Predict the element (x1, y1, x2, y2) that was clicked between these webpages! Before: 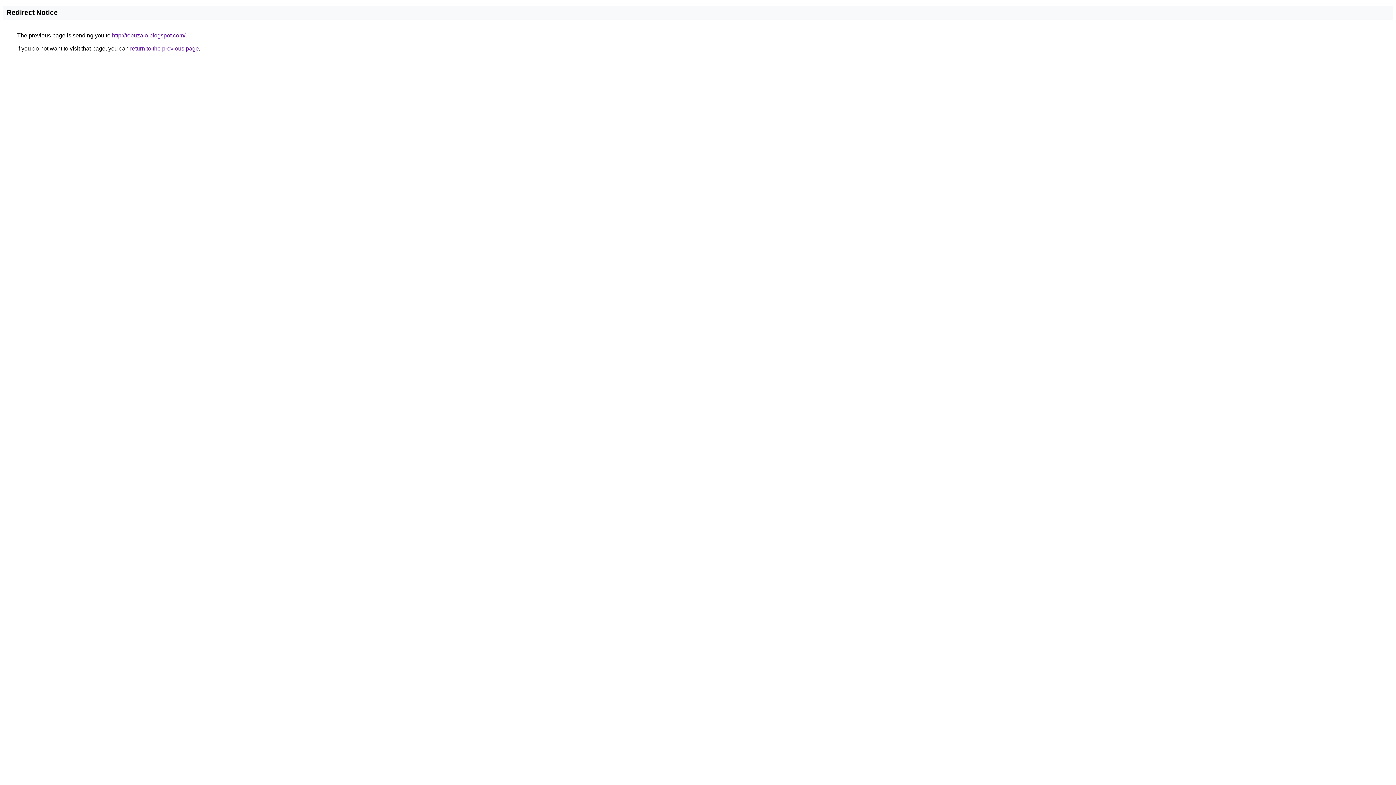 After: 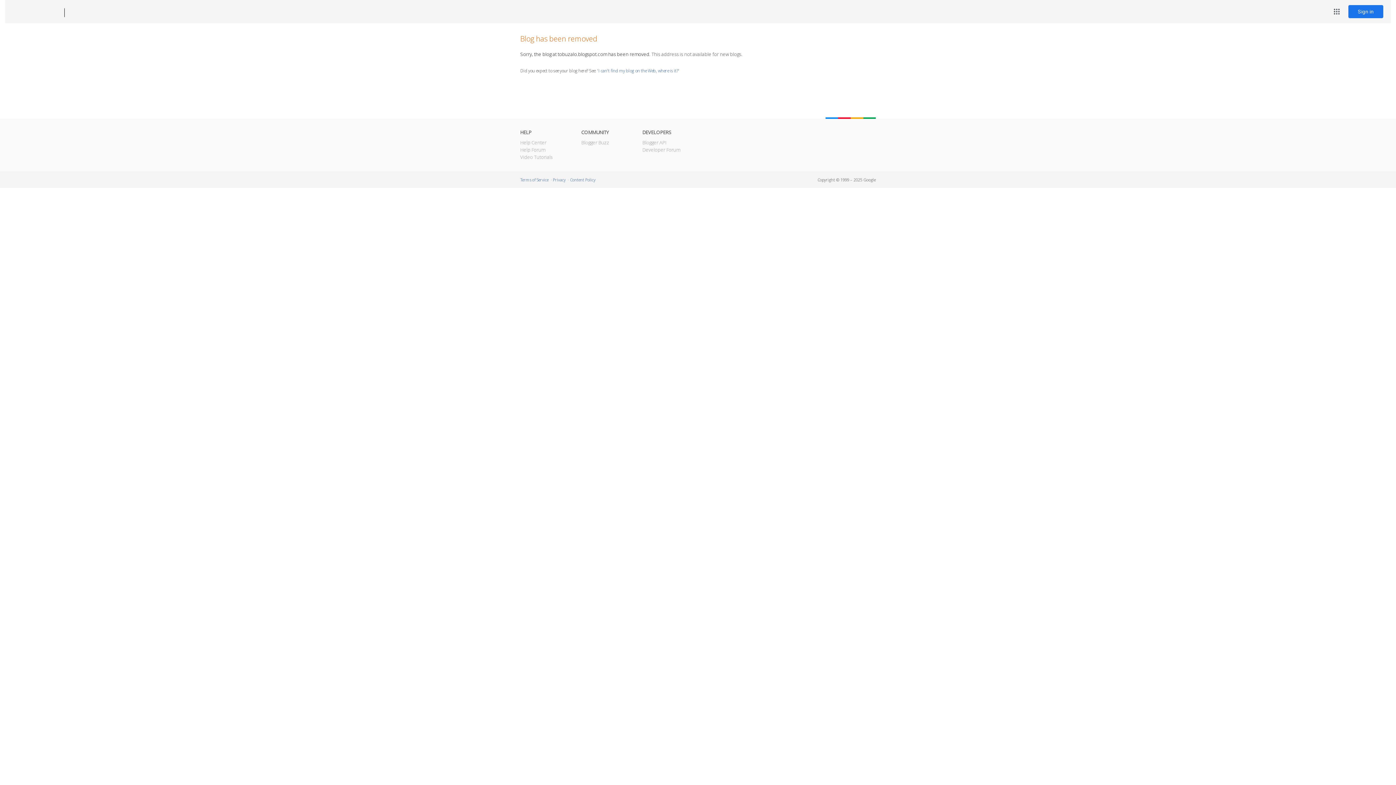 Action: bbox: (112, 32, 185, 38) label: http://tobuzalo.blogspot.com/